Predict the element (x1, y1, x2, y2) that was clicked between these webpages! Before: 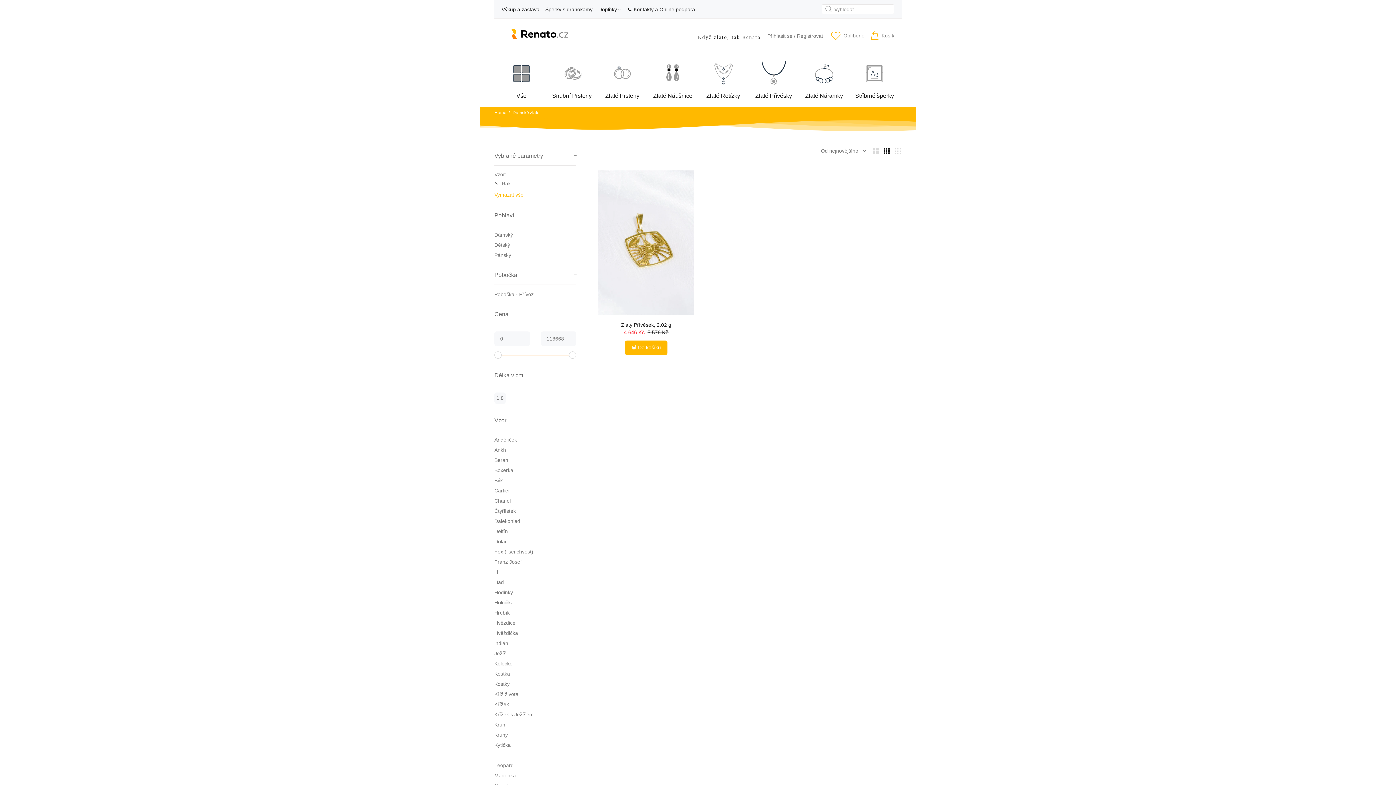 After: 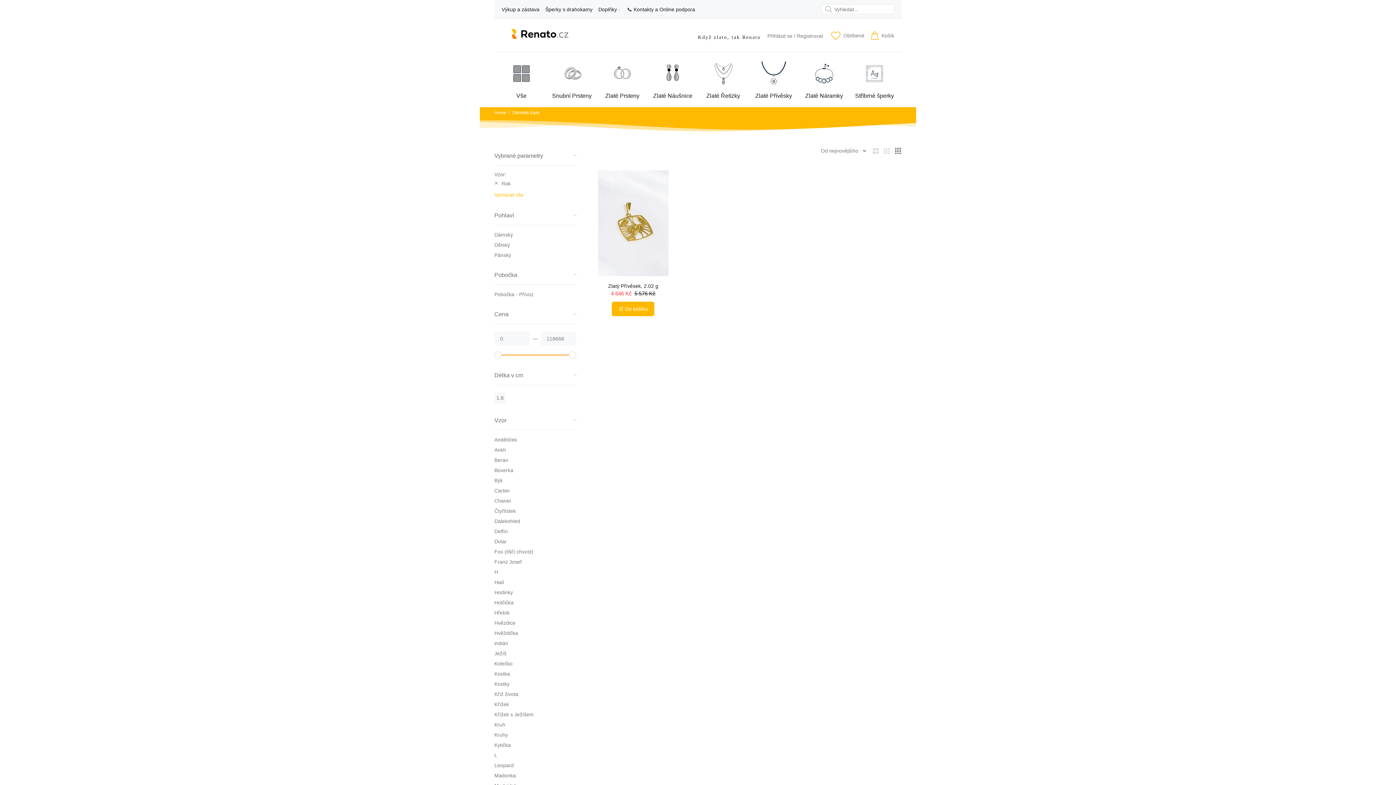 Action: bbox: (894, 146, 902, 154)